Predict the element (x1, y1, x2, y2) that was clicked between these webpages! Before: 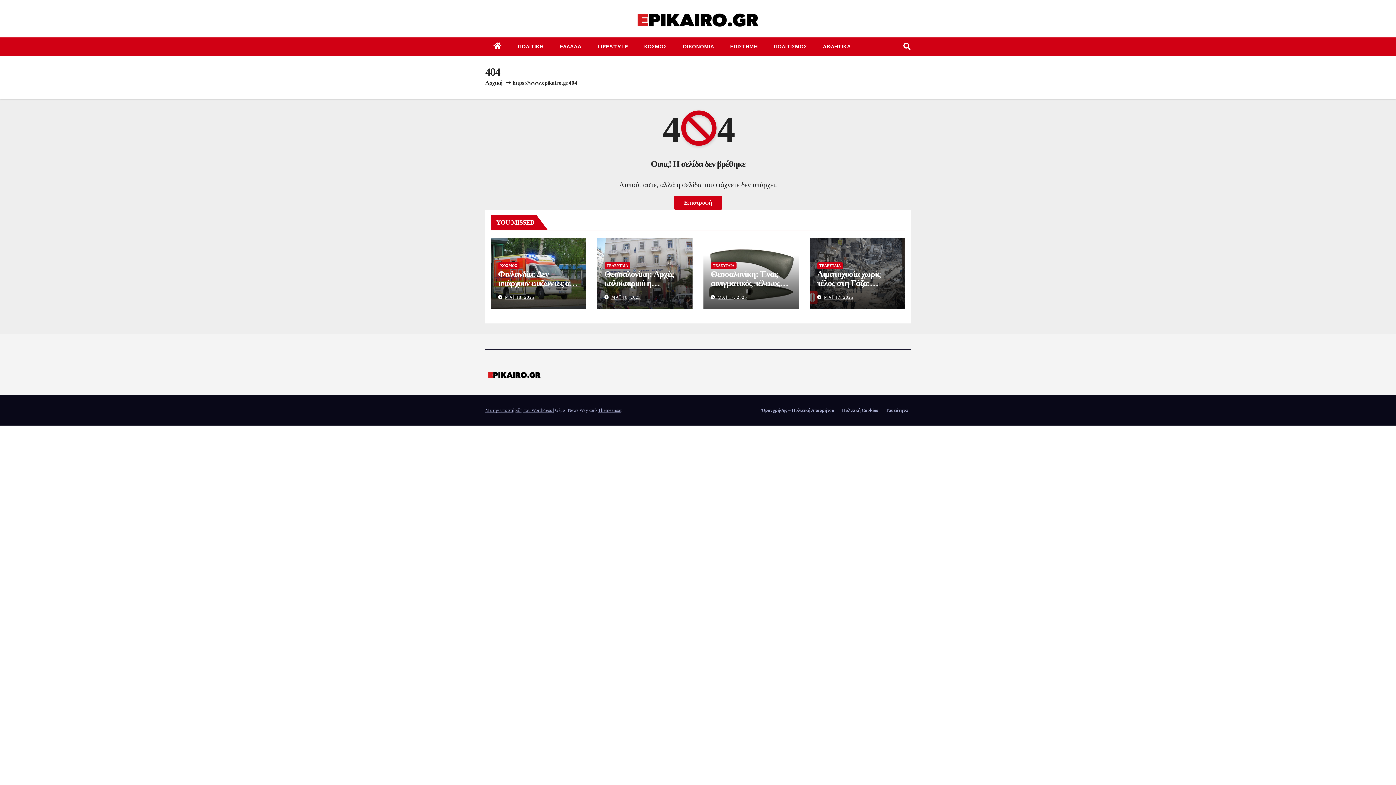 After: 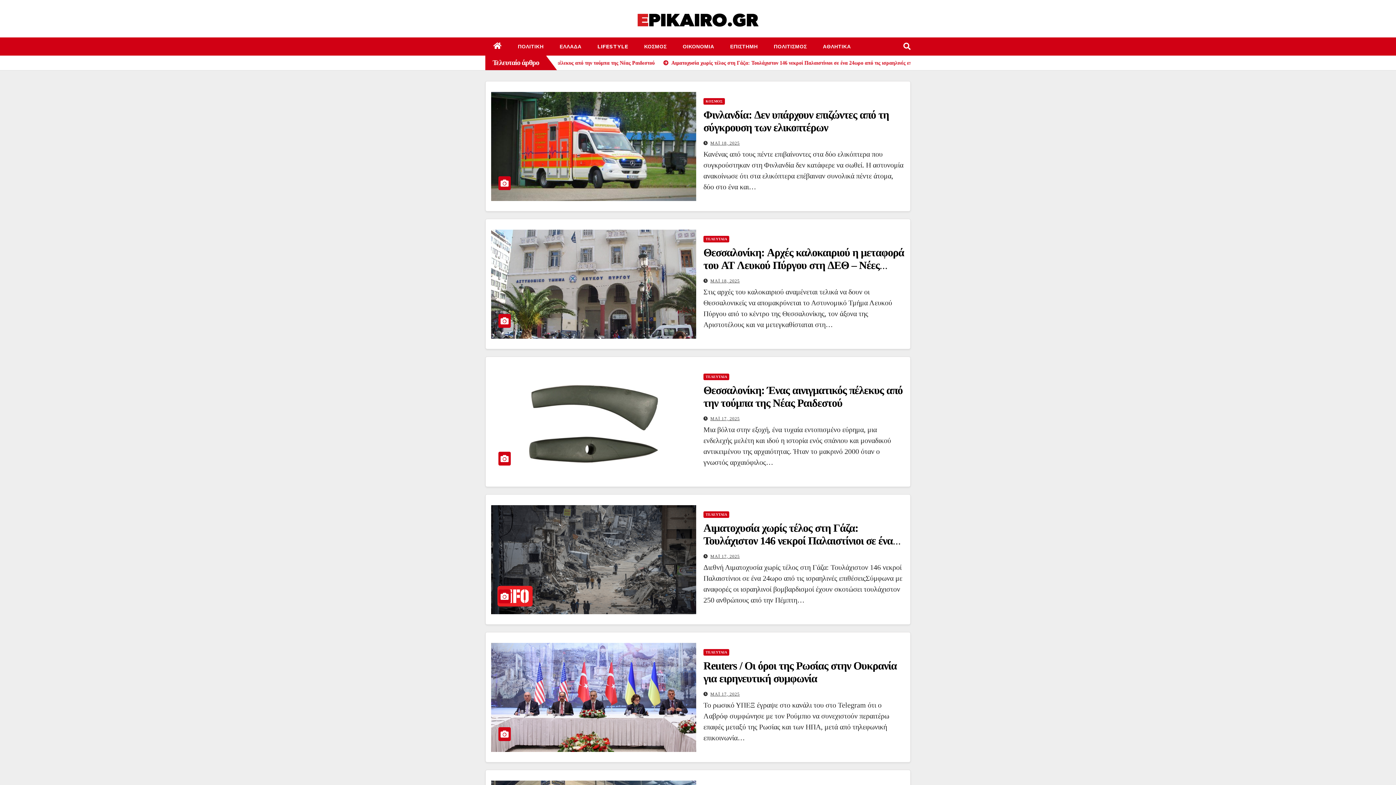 Action: bbox: (485, 80, 502, 85) label: Αρχική